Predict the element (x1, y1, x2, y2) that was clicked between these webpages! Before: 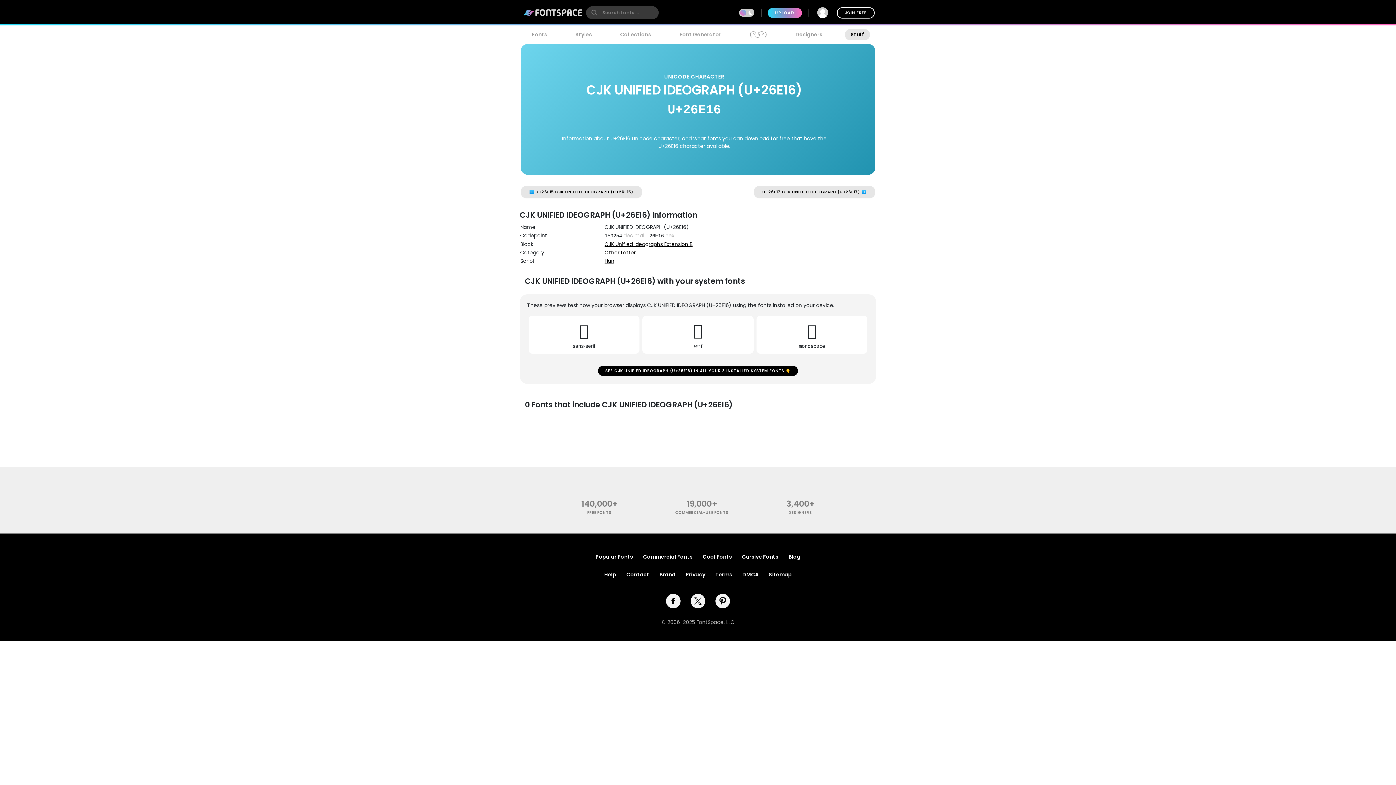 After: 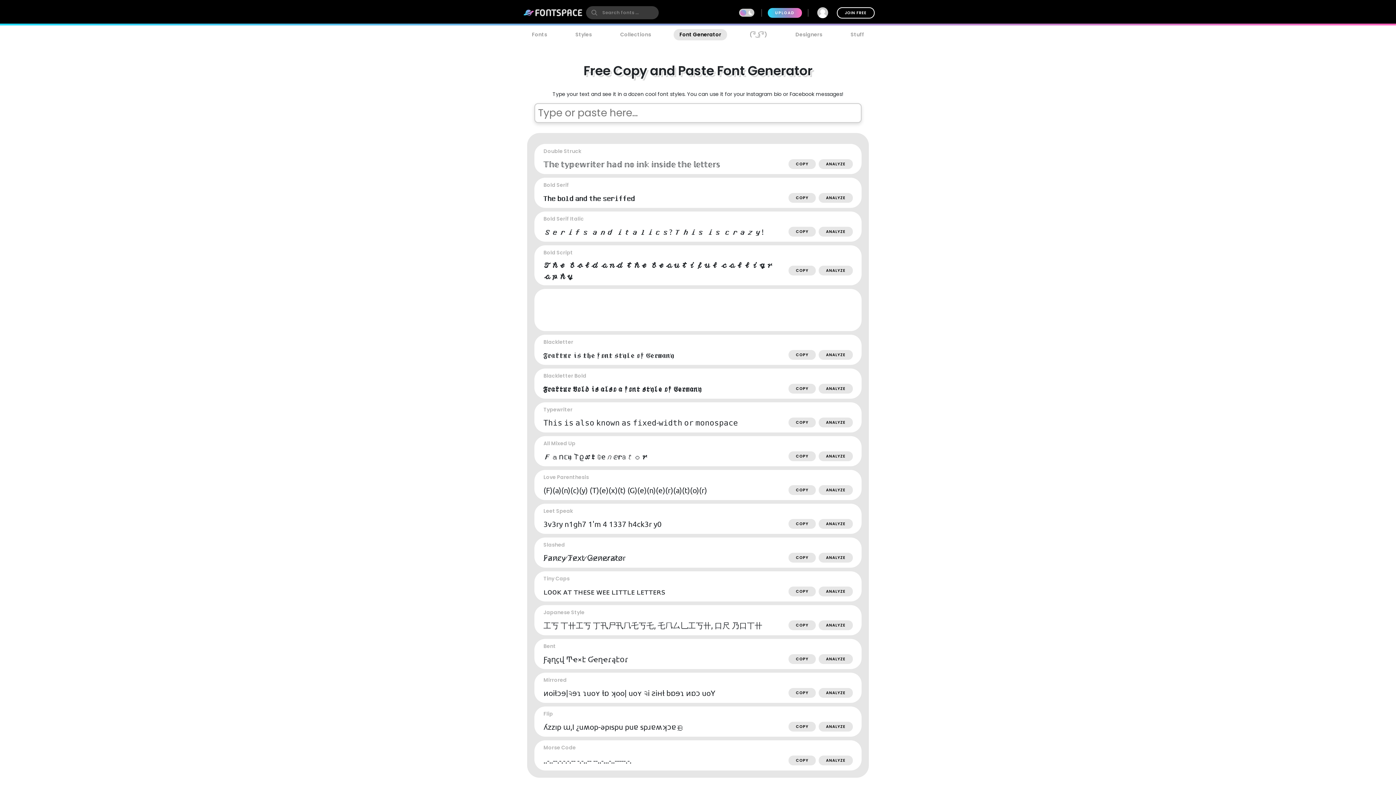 Action: bbox: (673, 29, 727, 40) label: Font Generator